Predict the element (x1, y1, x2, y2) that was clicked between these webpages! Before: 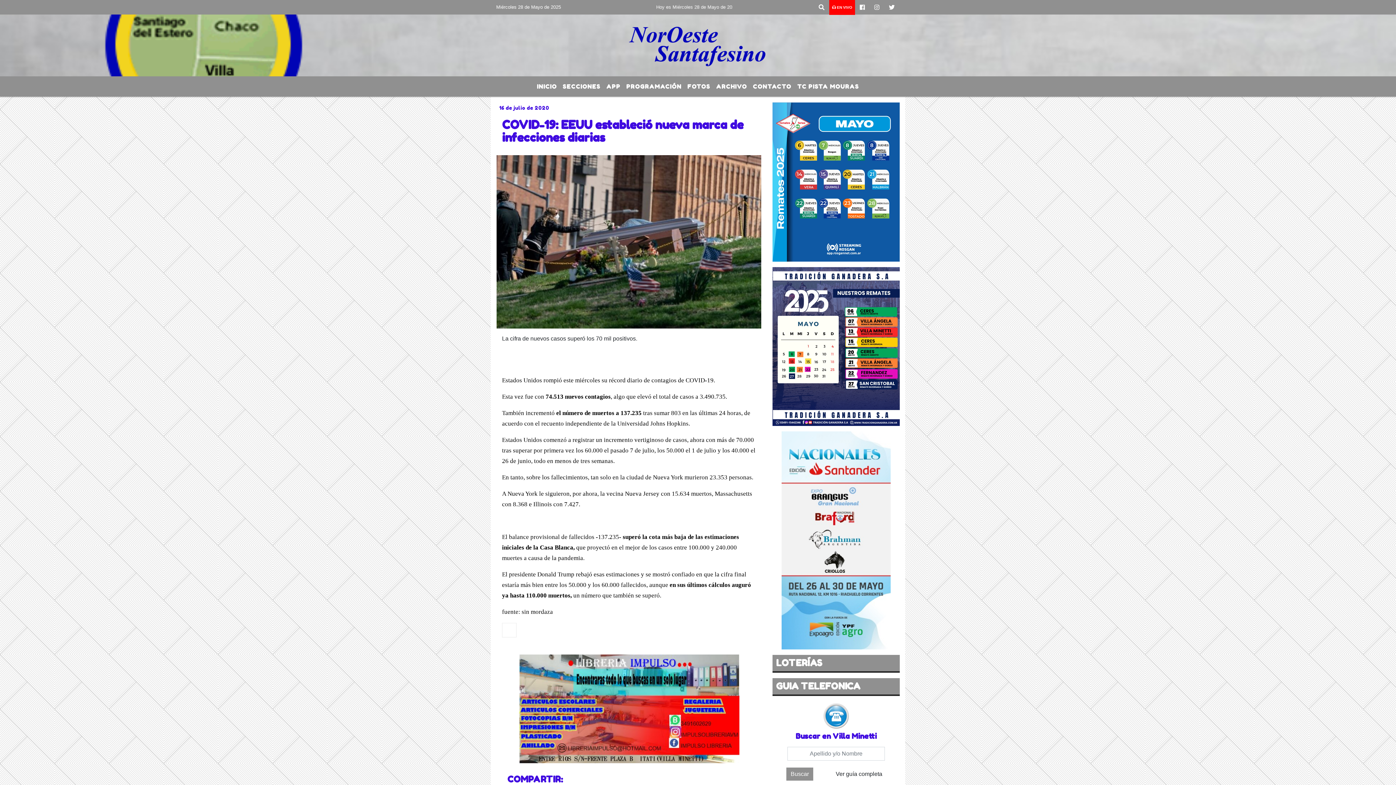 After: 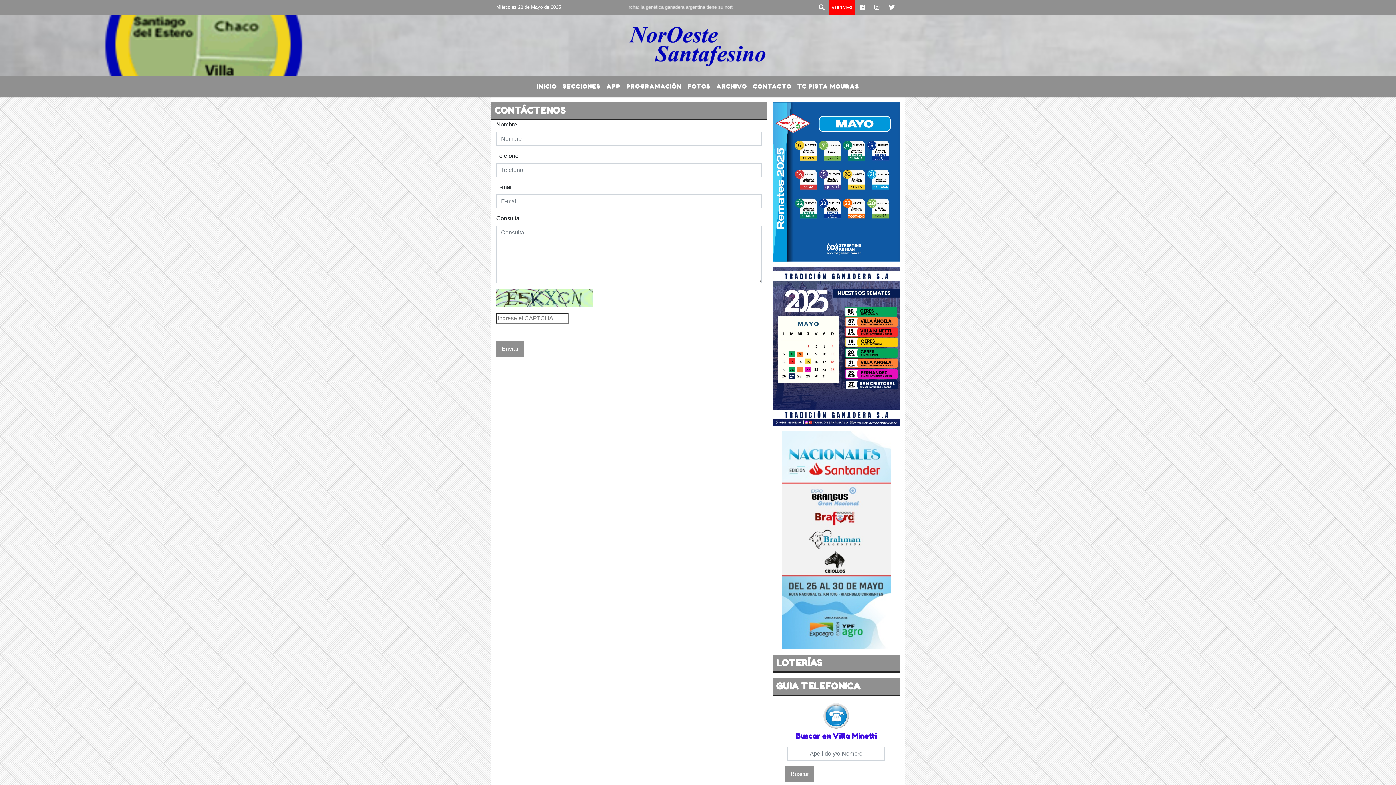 Action: bbox: (750, 79, 794, 93) label: CONTACTO